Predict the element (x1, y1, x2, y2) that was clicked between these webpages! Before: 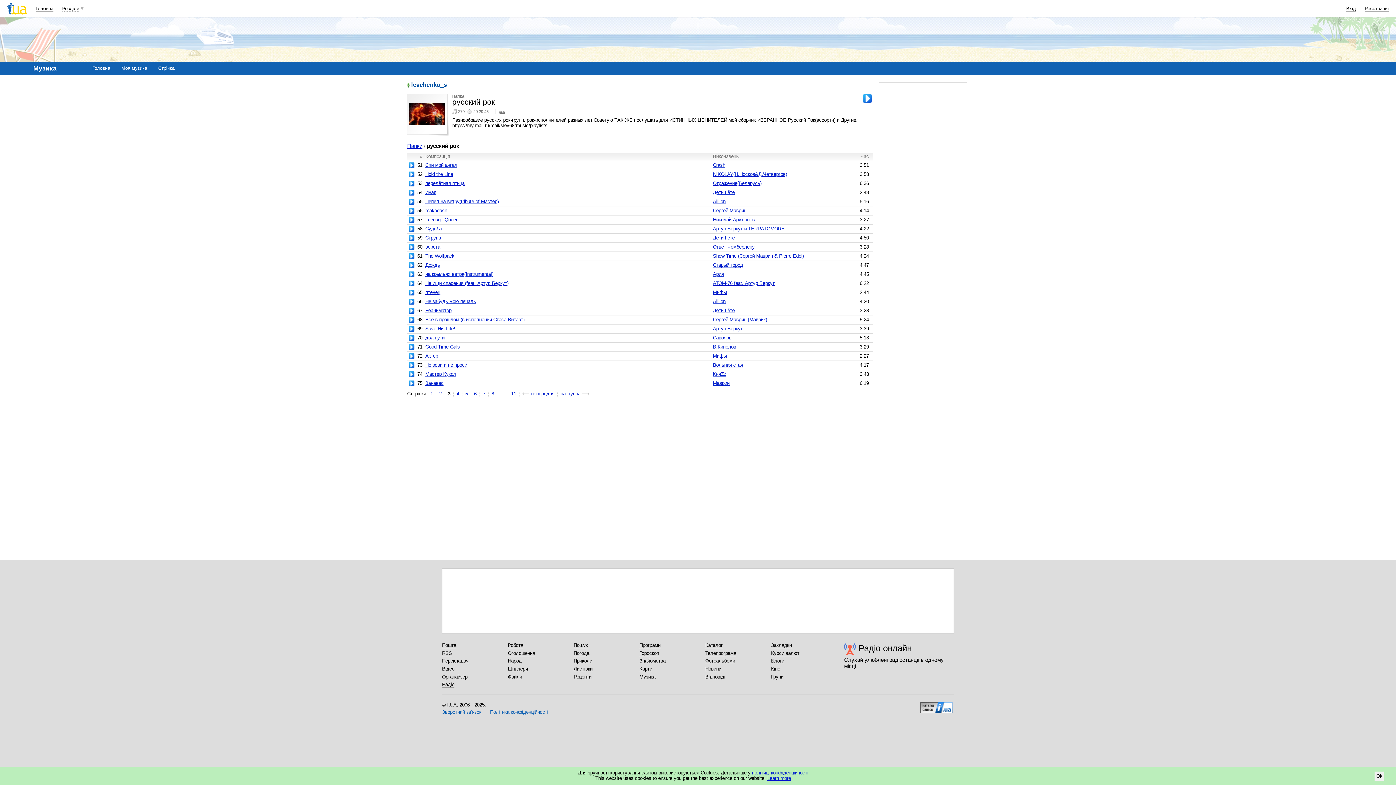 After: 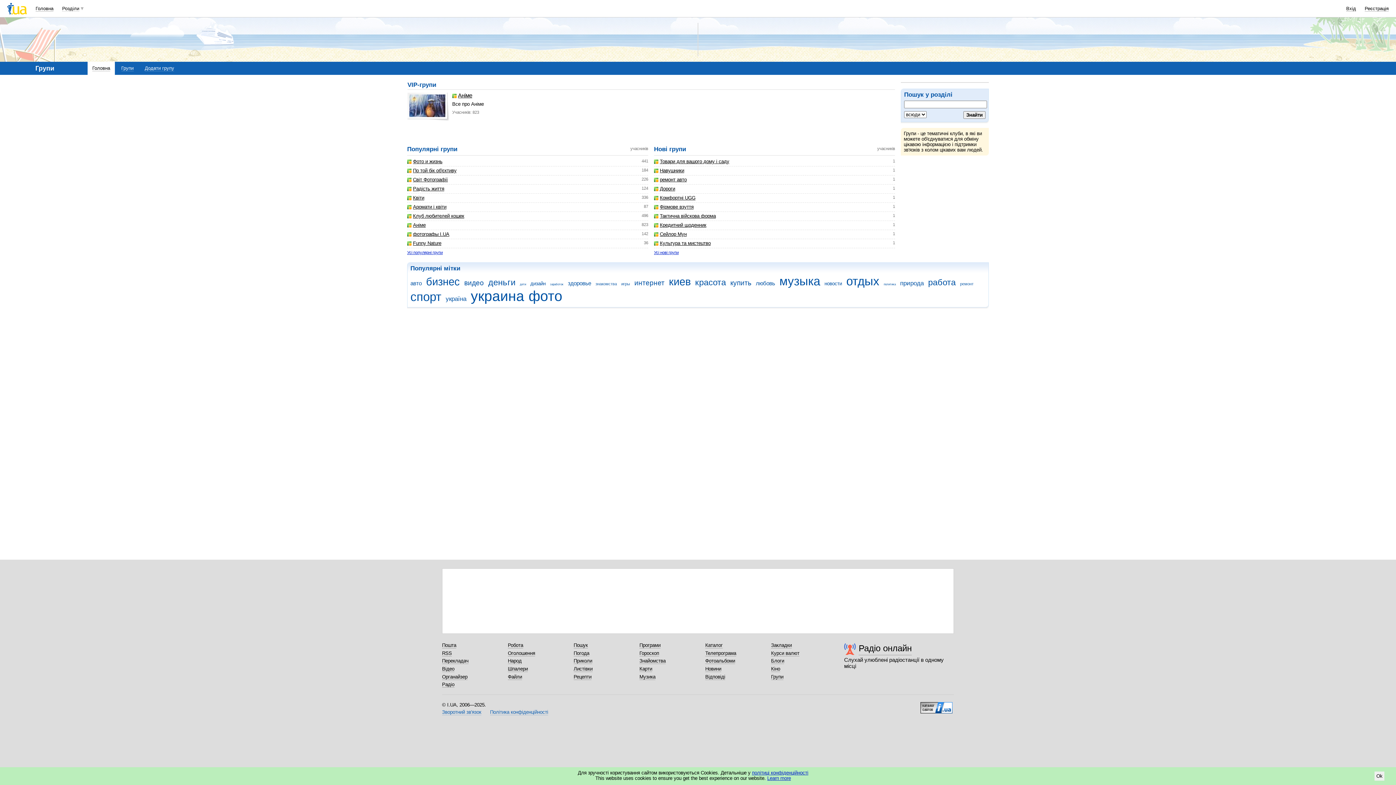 Action: bbox: (771, 674, 783, 680) label: Групи